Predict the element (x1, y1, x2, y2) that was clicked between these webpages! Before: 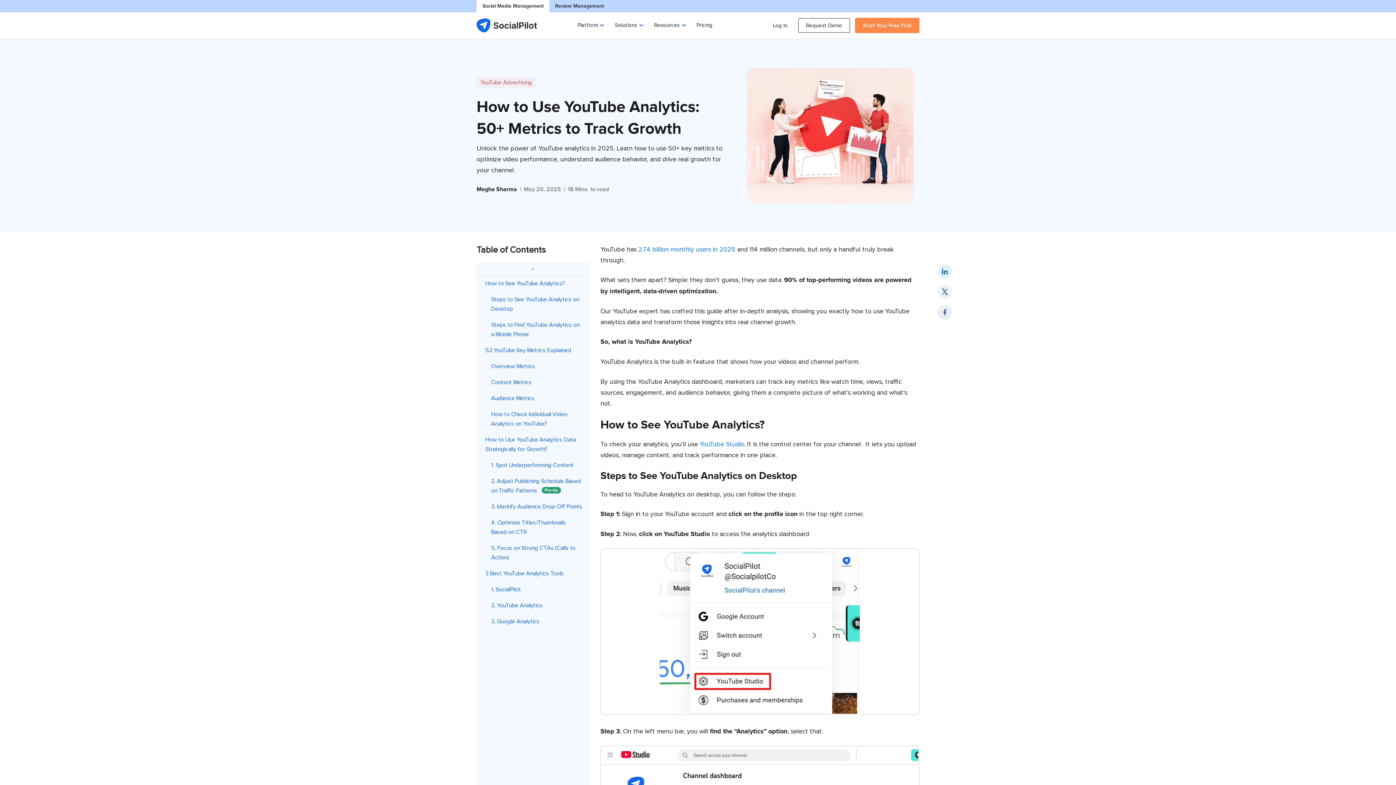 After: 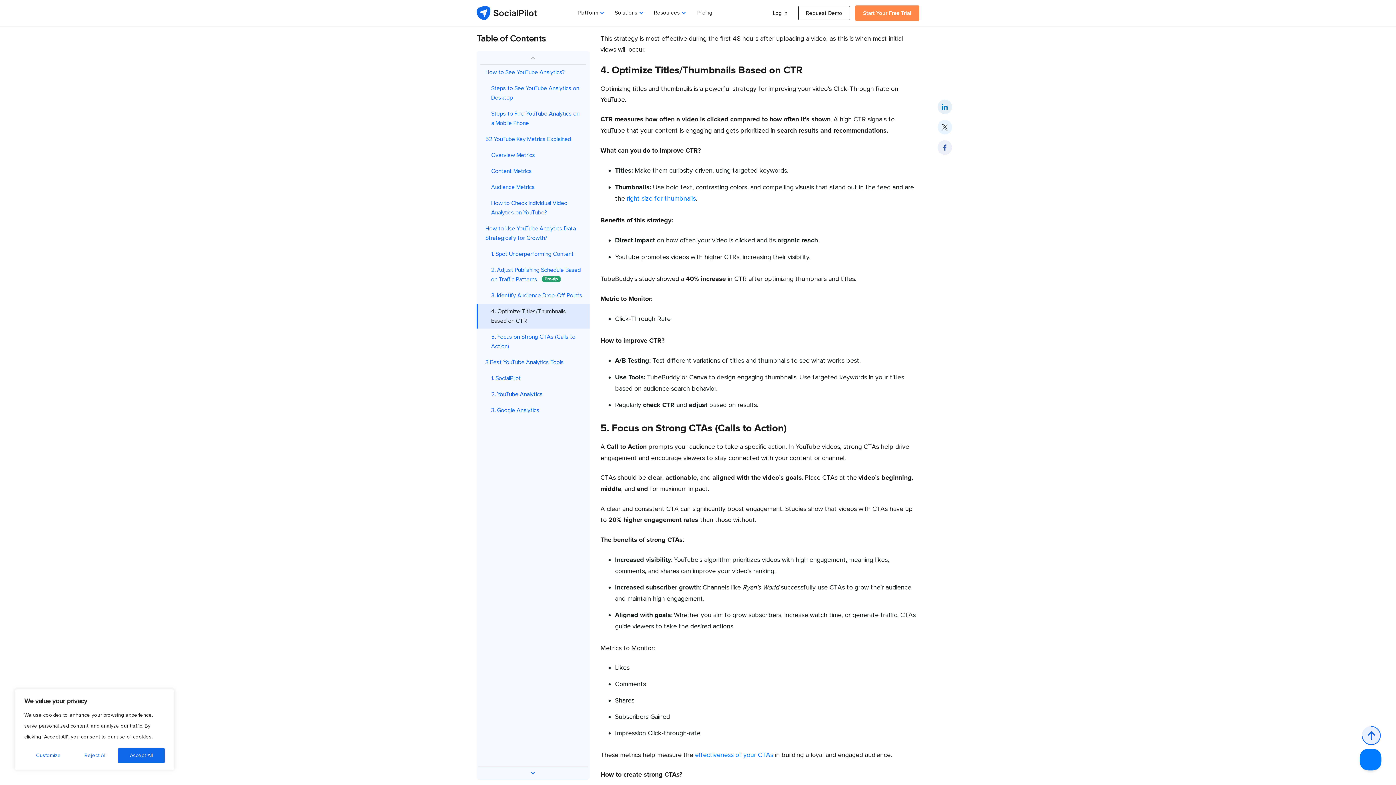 Action: bbox: (491, 515, 586, 540) label: 4. Optimize Titles/Thumbnails Based on CTR